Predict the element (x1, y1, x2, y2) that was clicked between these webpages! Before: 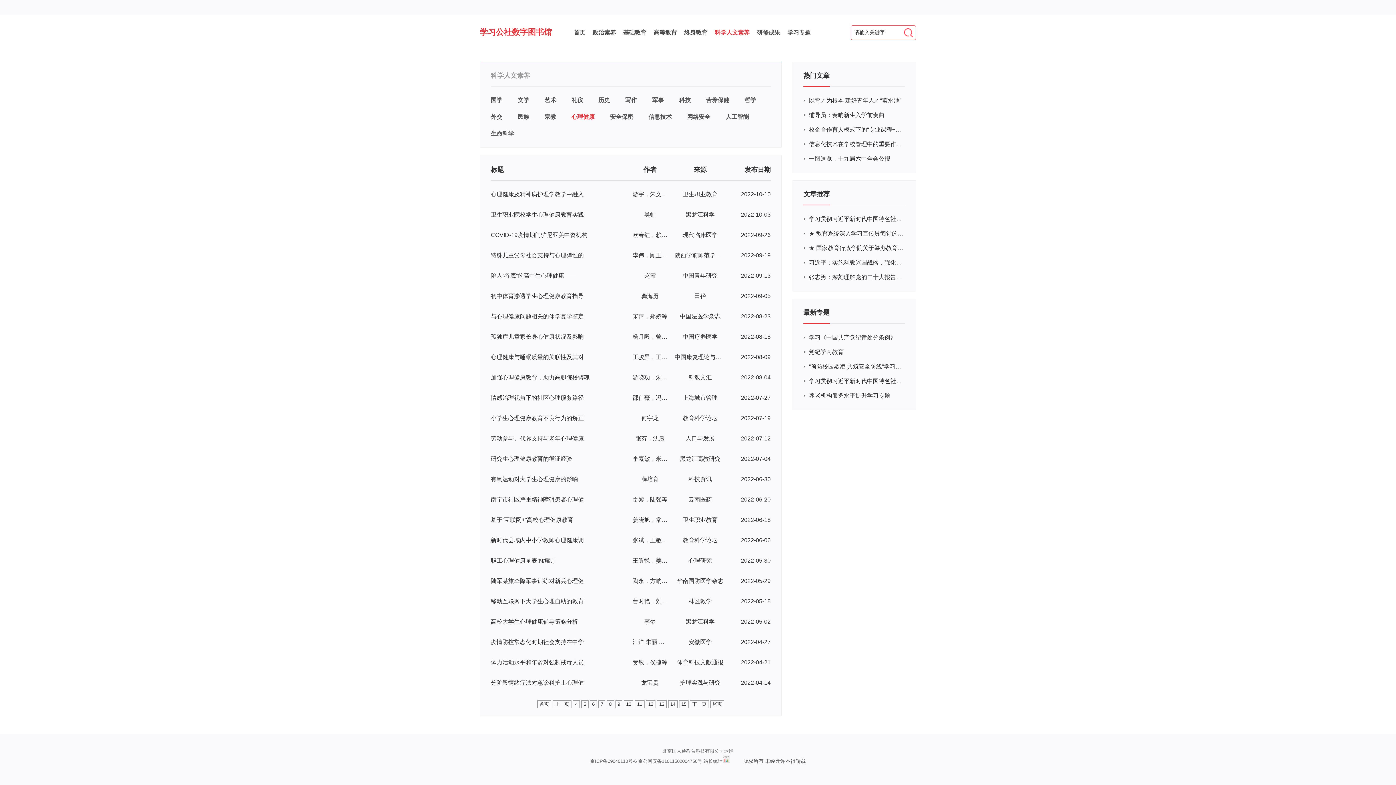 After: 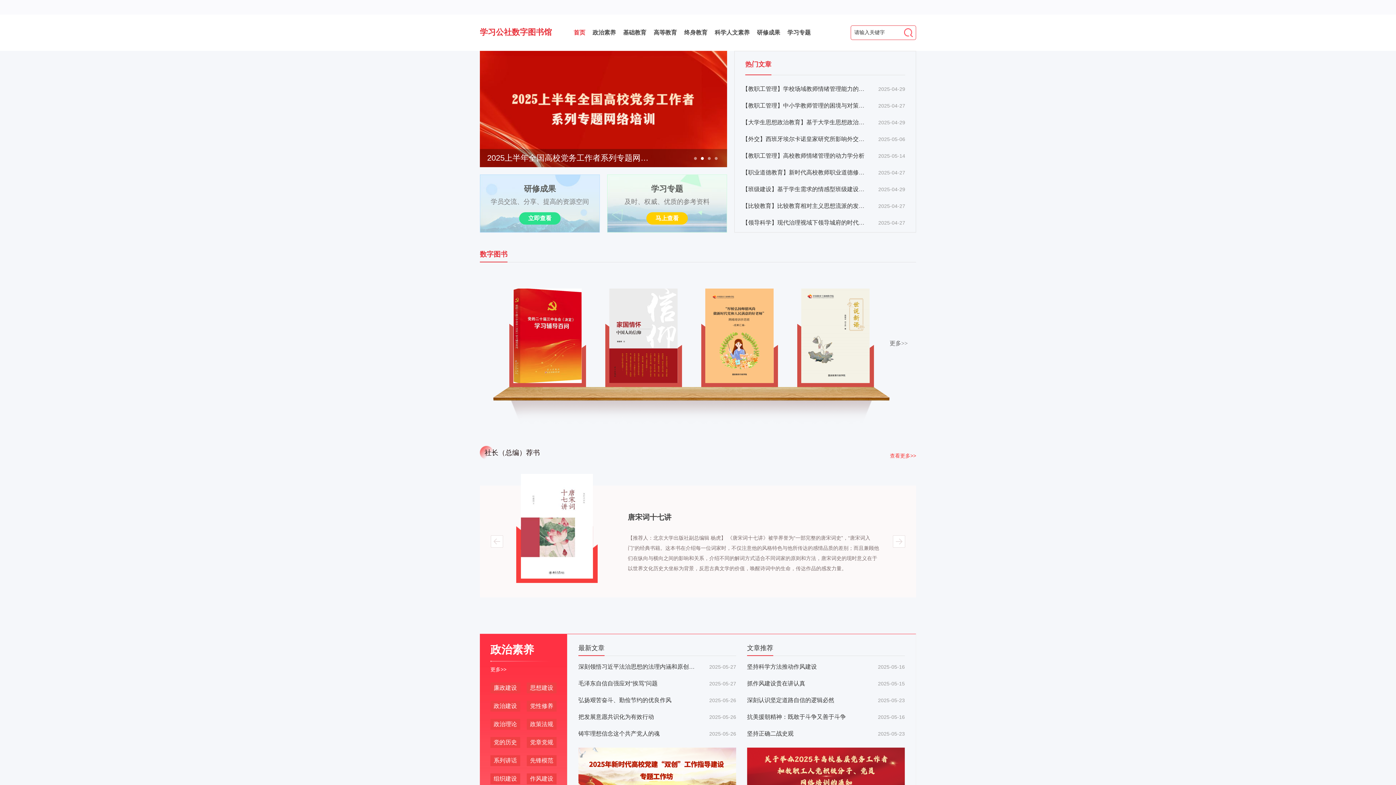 Action: label: 首页 bbox: (573, 25, 585, 40)